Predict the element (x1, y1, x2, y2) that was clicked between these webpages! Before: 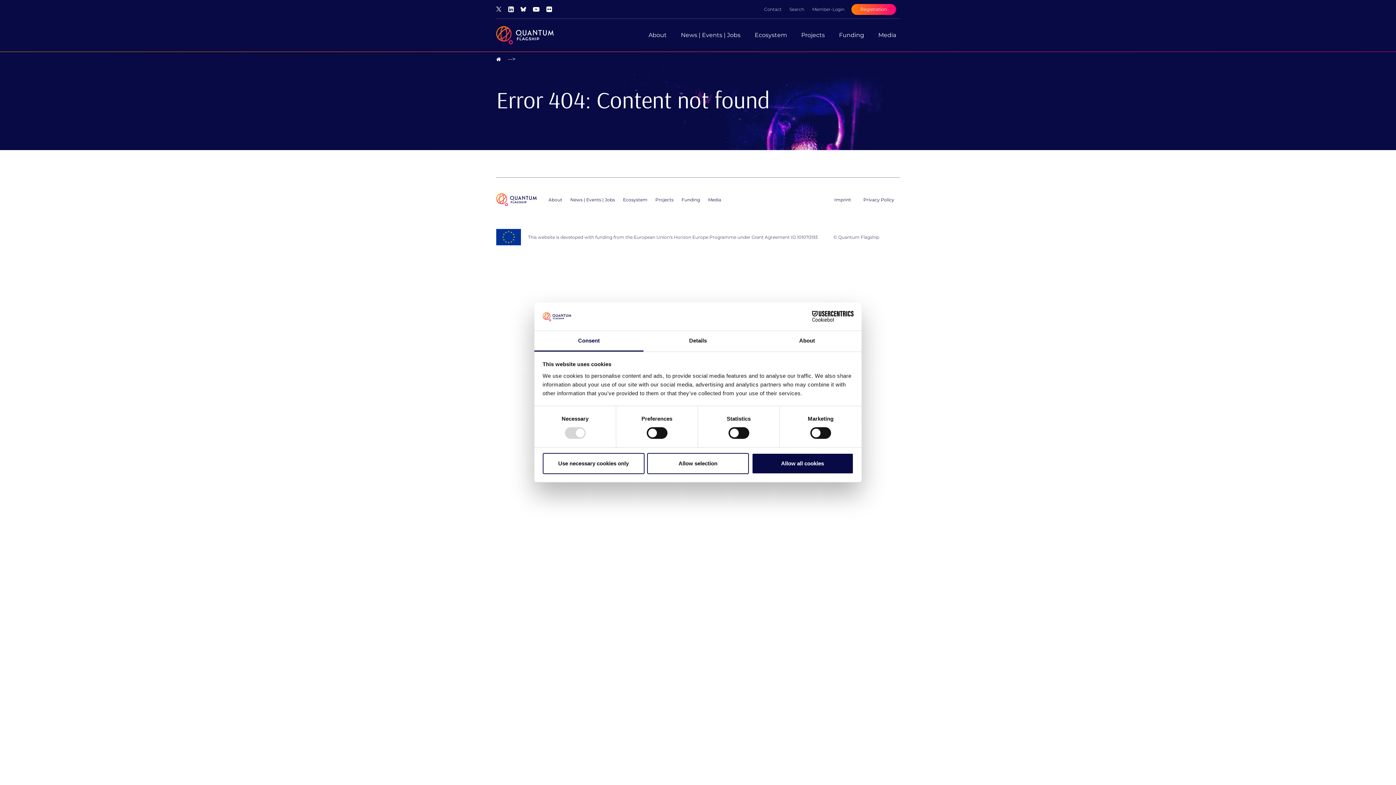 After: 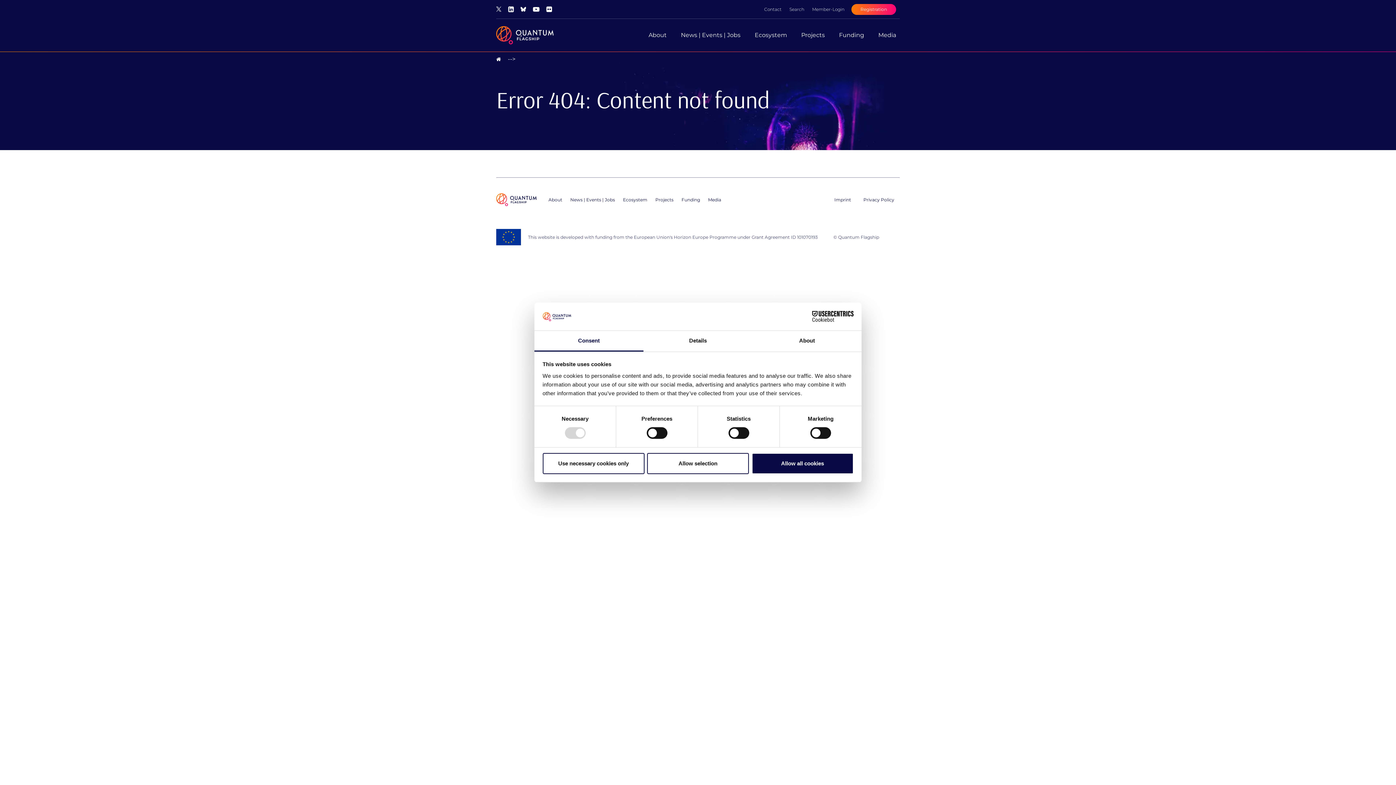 Action: bbox: (790, 311, 853, 322) label: Cookiebot - opens in a new window